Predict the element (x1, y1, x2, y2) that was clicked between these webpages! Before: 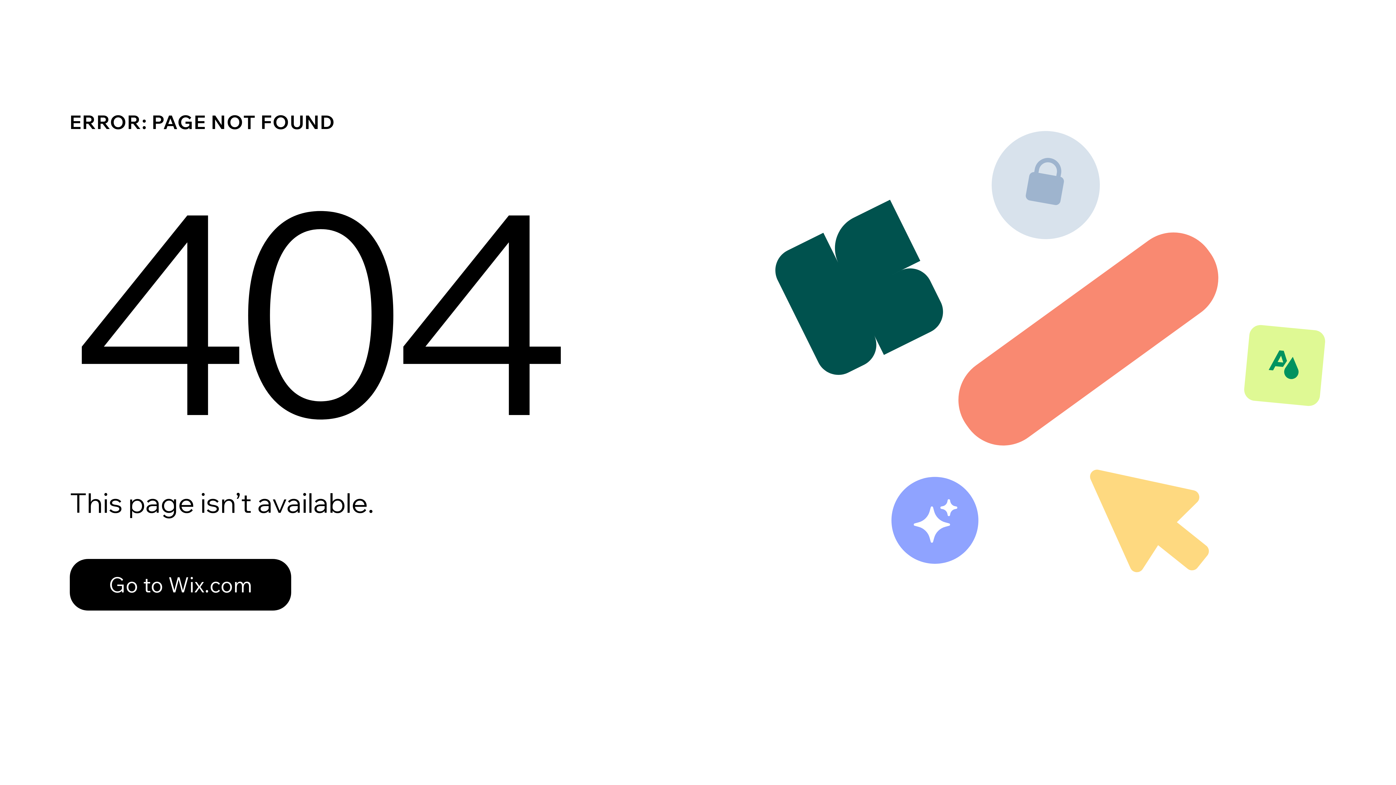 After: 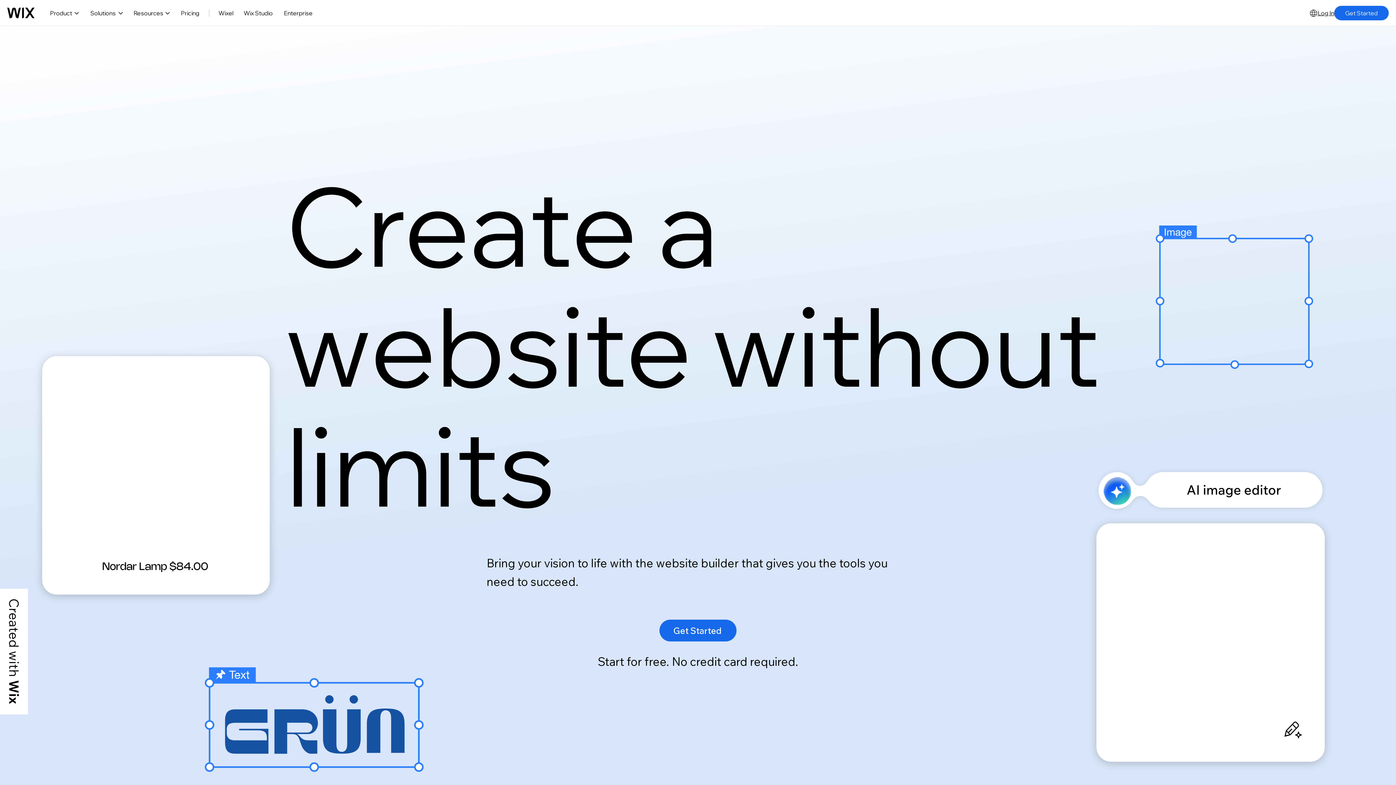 Action: bbox: (69, 543, 768, 620) label: Go to Wix.com